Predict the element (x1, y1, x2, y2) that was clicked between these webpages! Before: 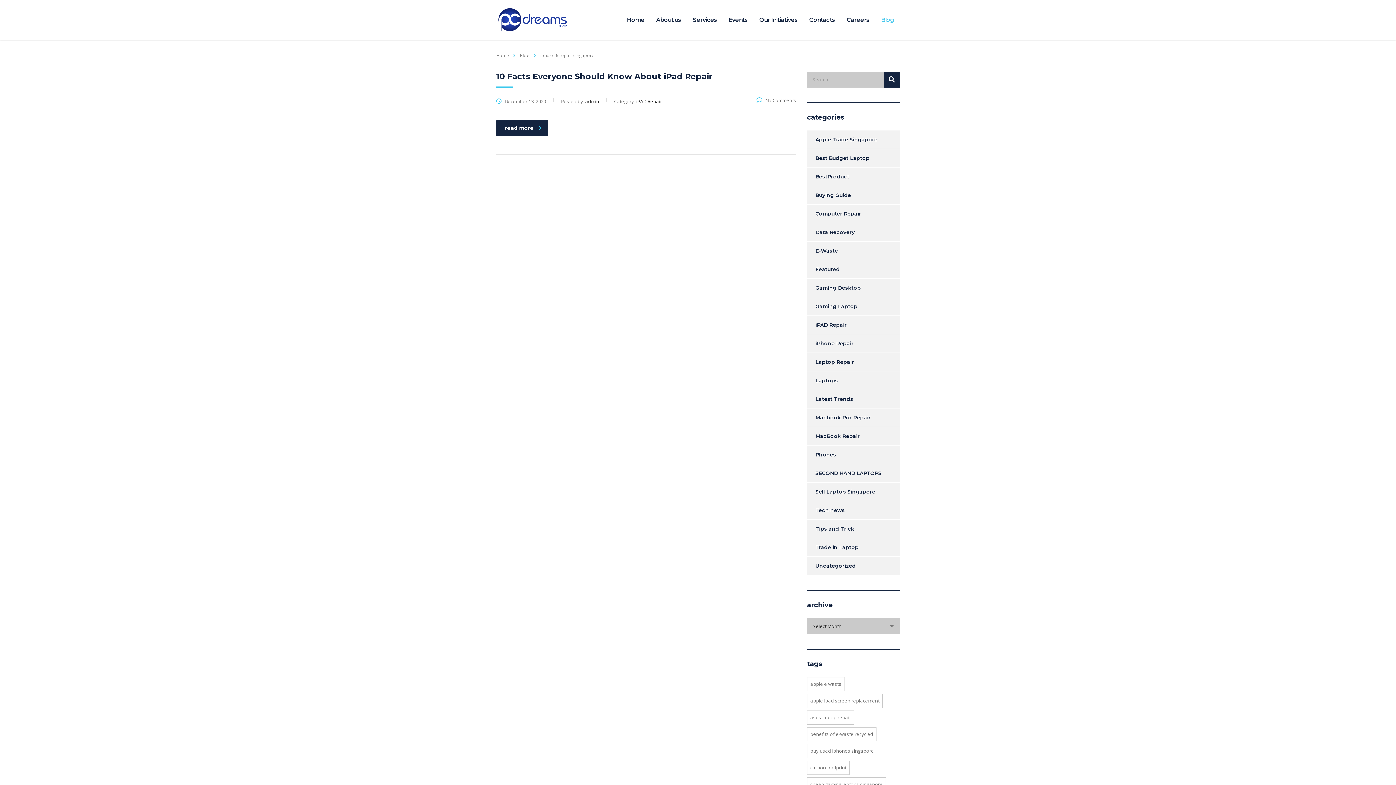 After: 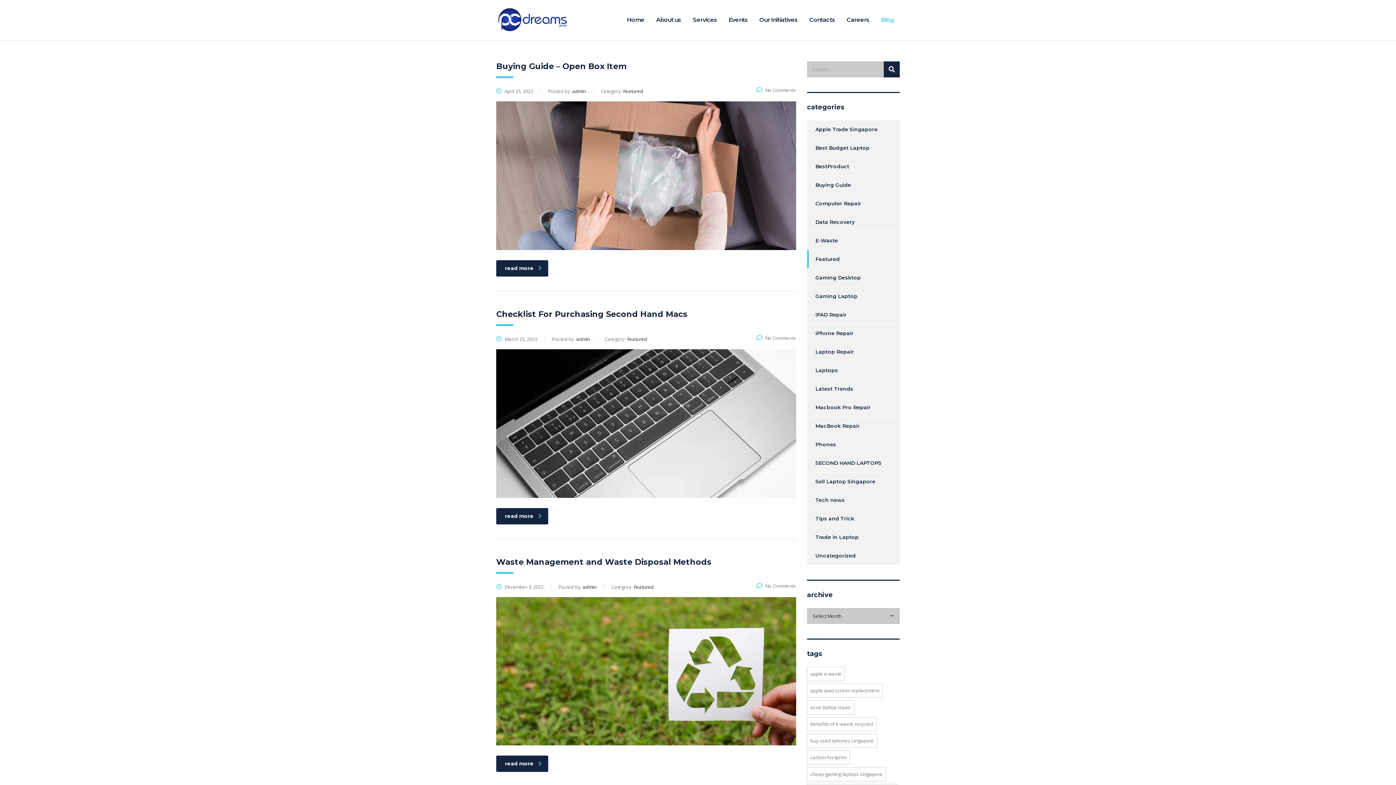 Action: bbox: (807, 260, 840, 278) label: Featured